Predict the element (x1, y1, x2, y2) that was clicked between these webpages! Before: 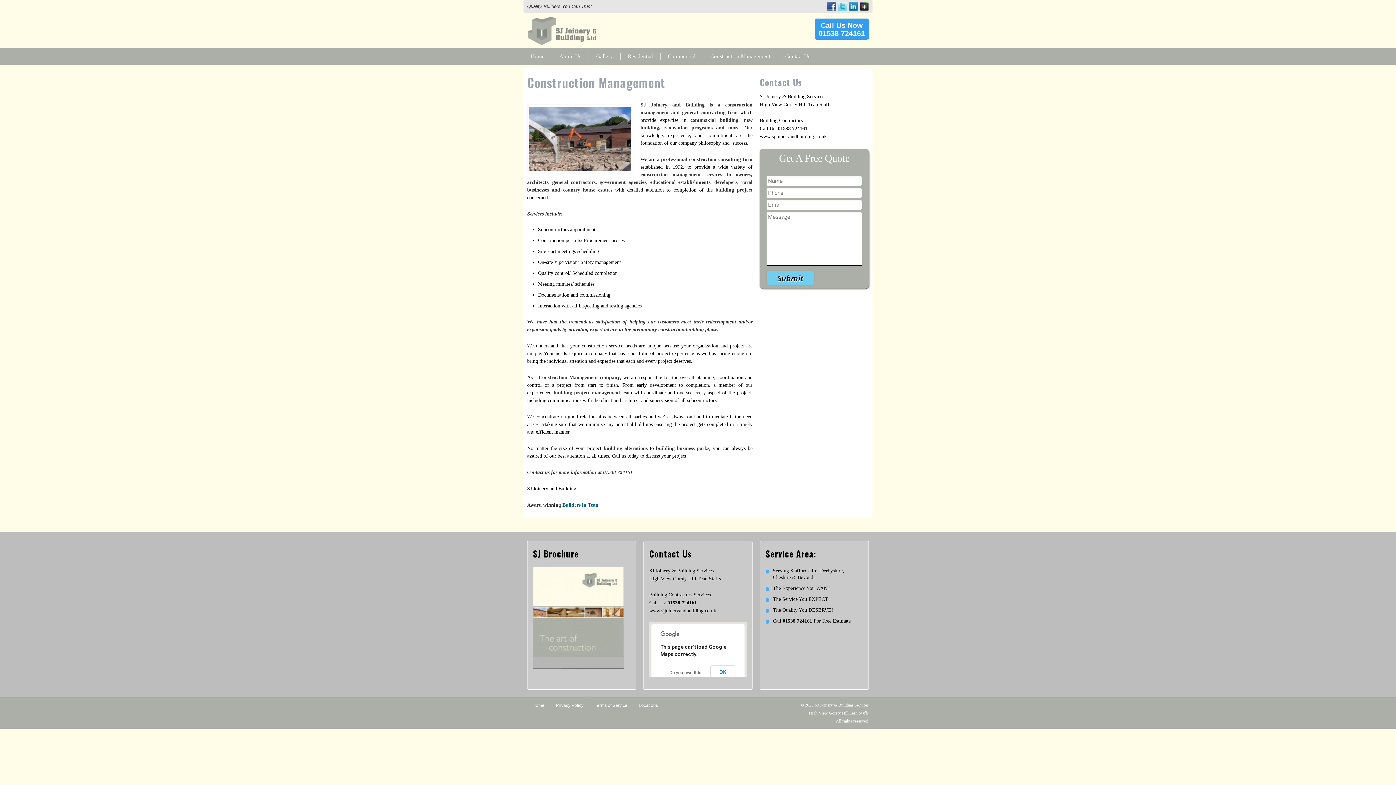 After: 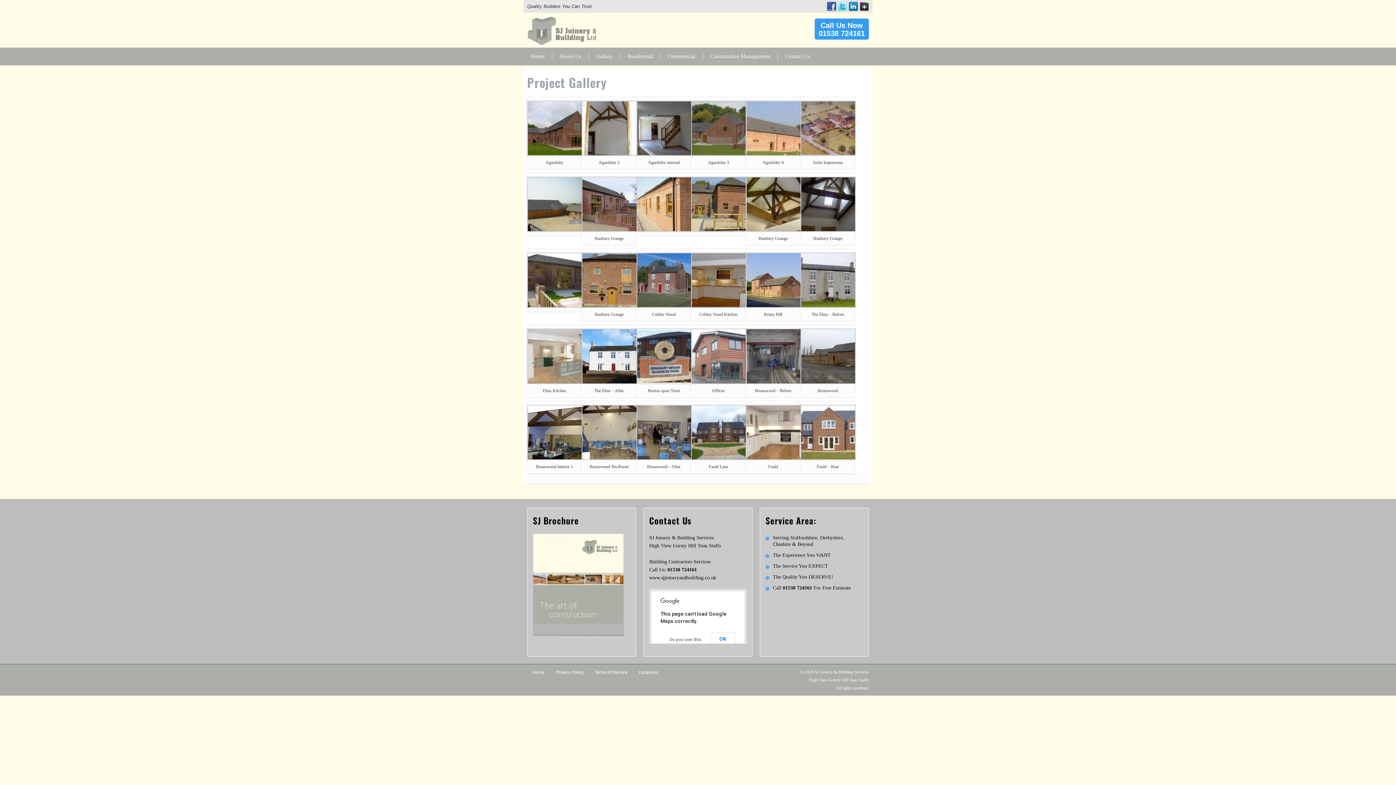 Action: label: Gallery bbox: (589, 52, 620, 60)